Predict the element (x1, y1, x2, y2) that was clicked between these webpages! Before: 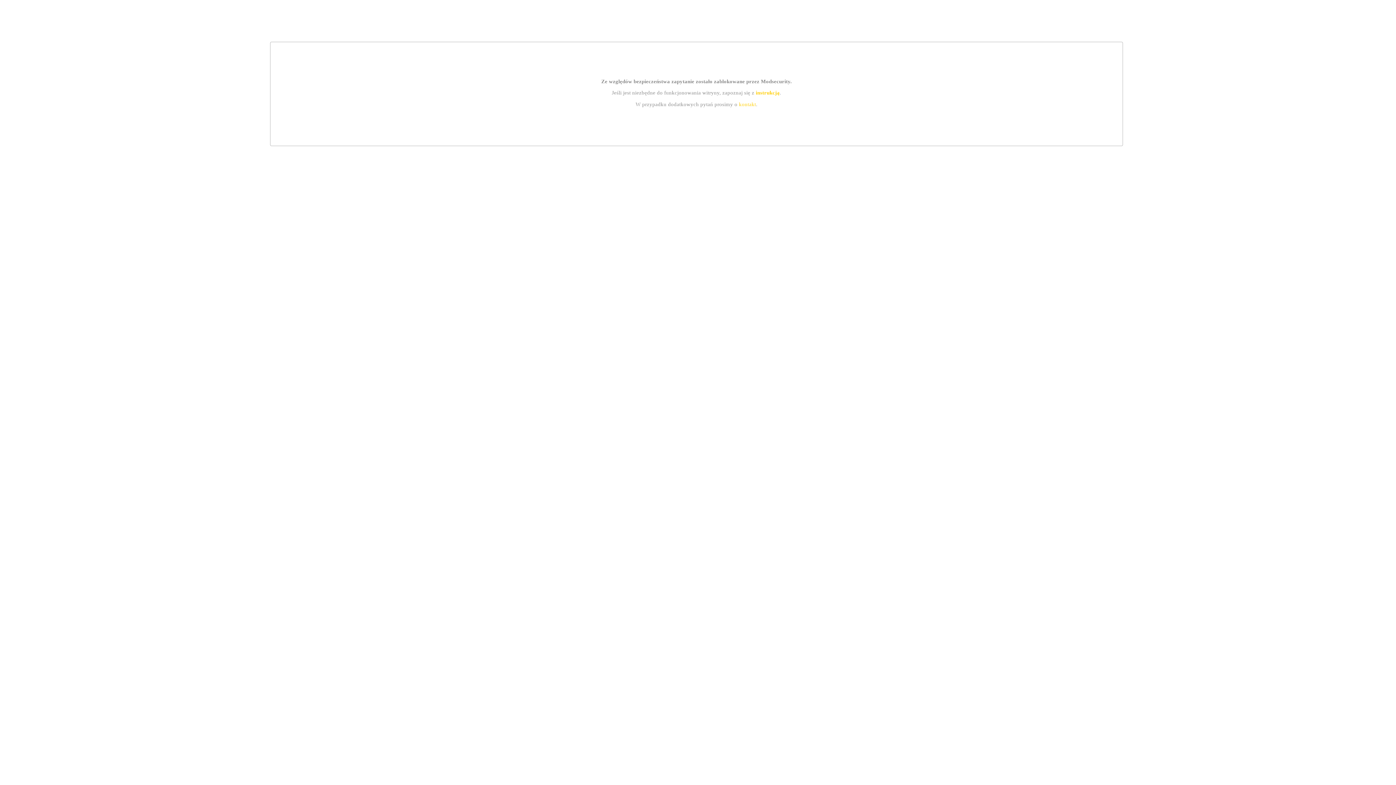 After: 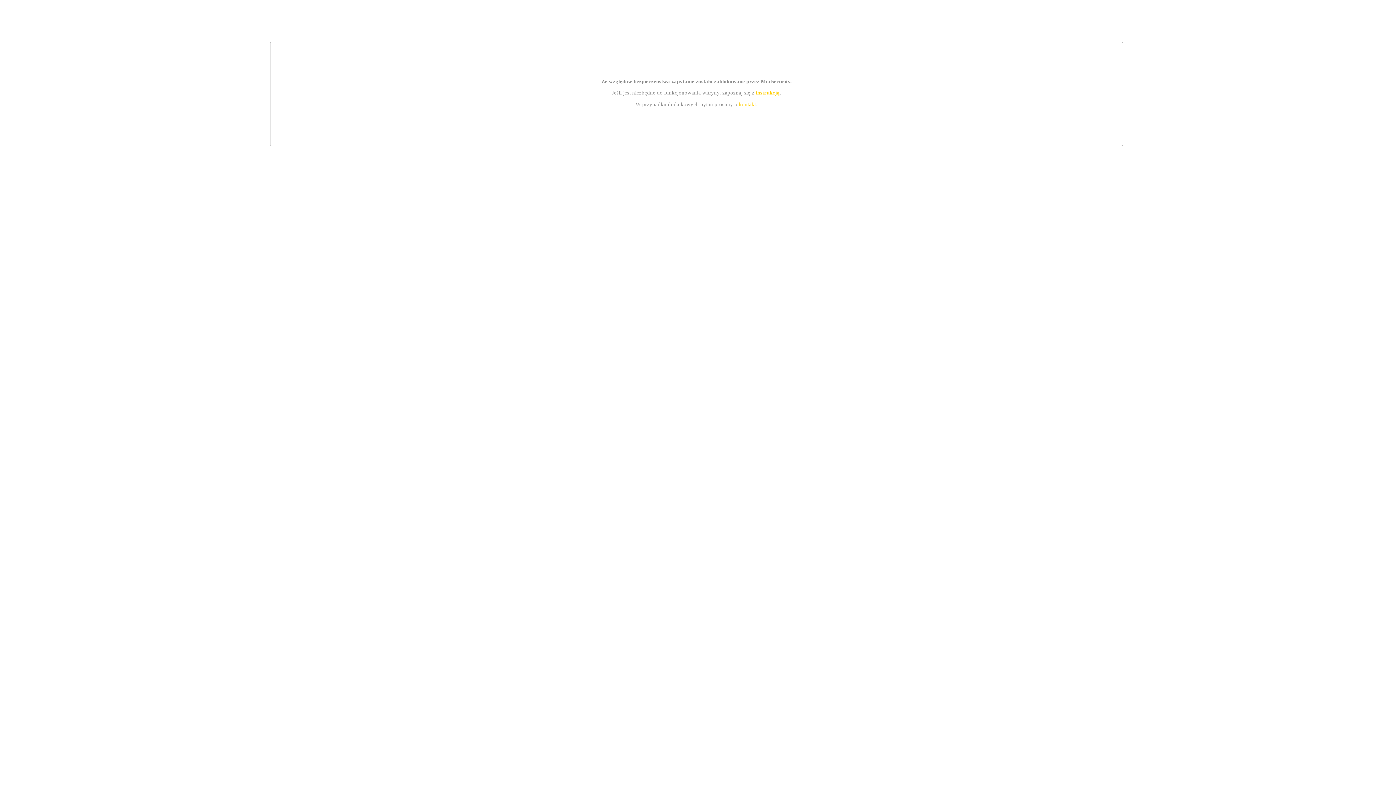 Action: bbox: (739, 101, 756, 107) label: kontakt